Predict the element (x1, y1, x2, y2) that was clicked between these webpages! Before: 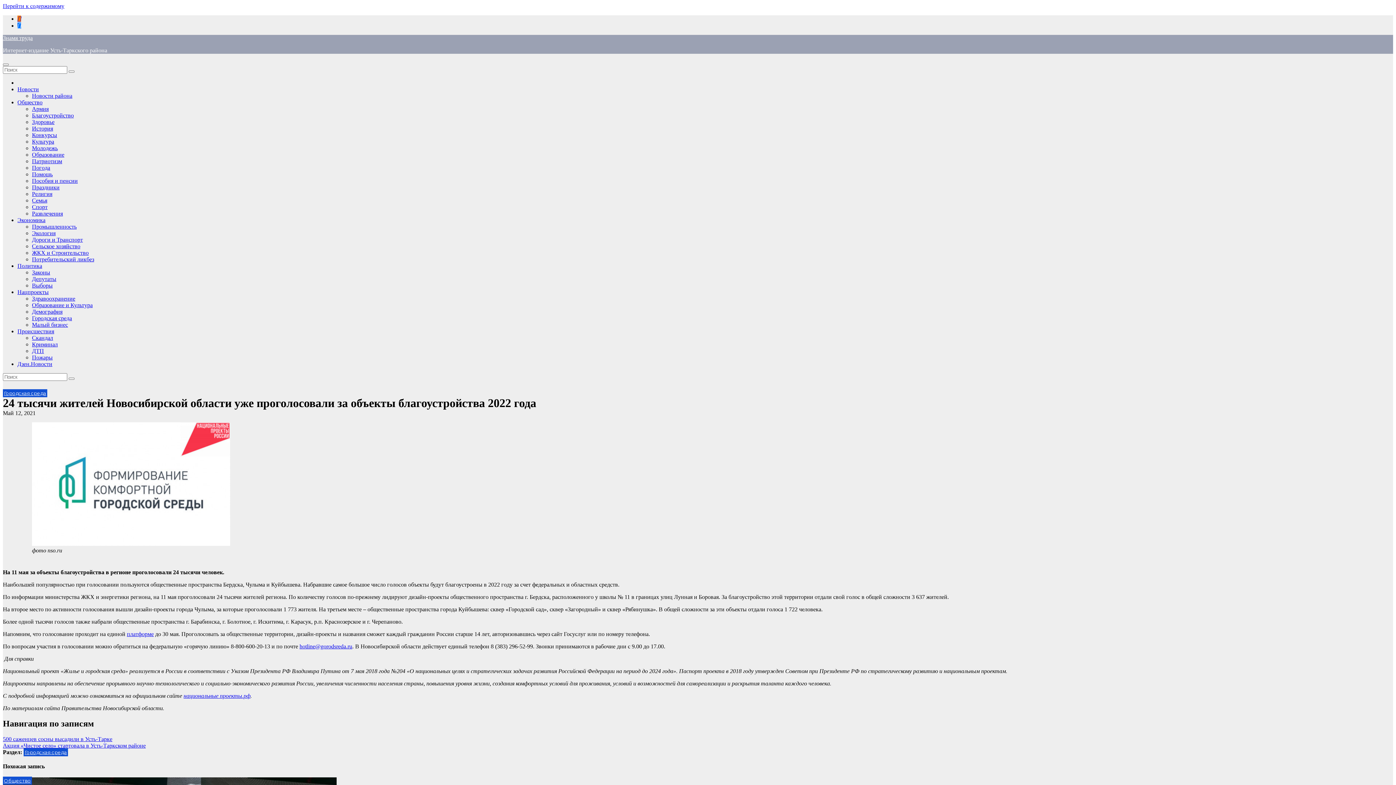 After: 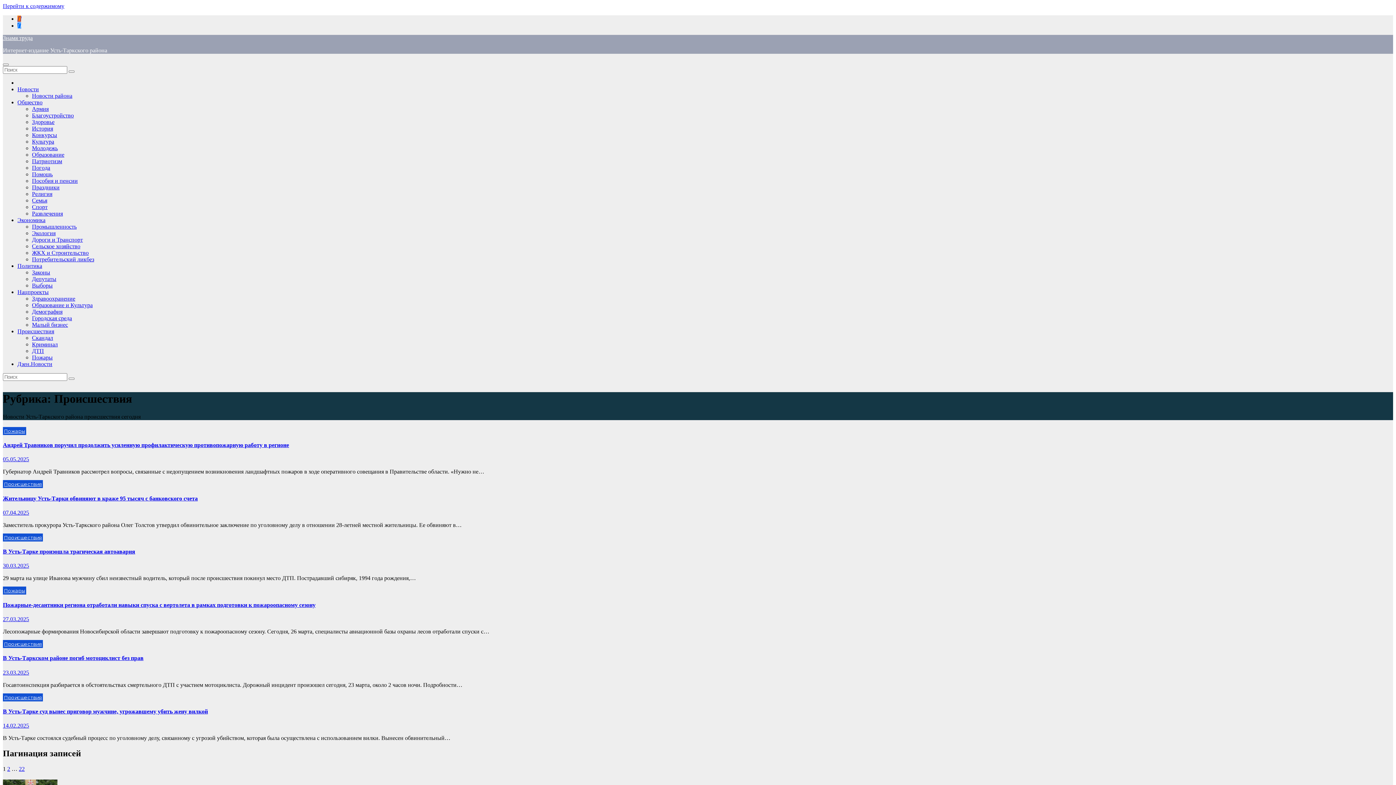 Action: label: Происшествия bbox: (17, 328, 54, 334)